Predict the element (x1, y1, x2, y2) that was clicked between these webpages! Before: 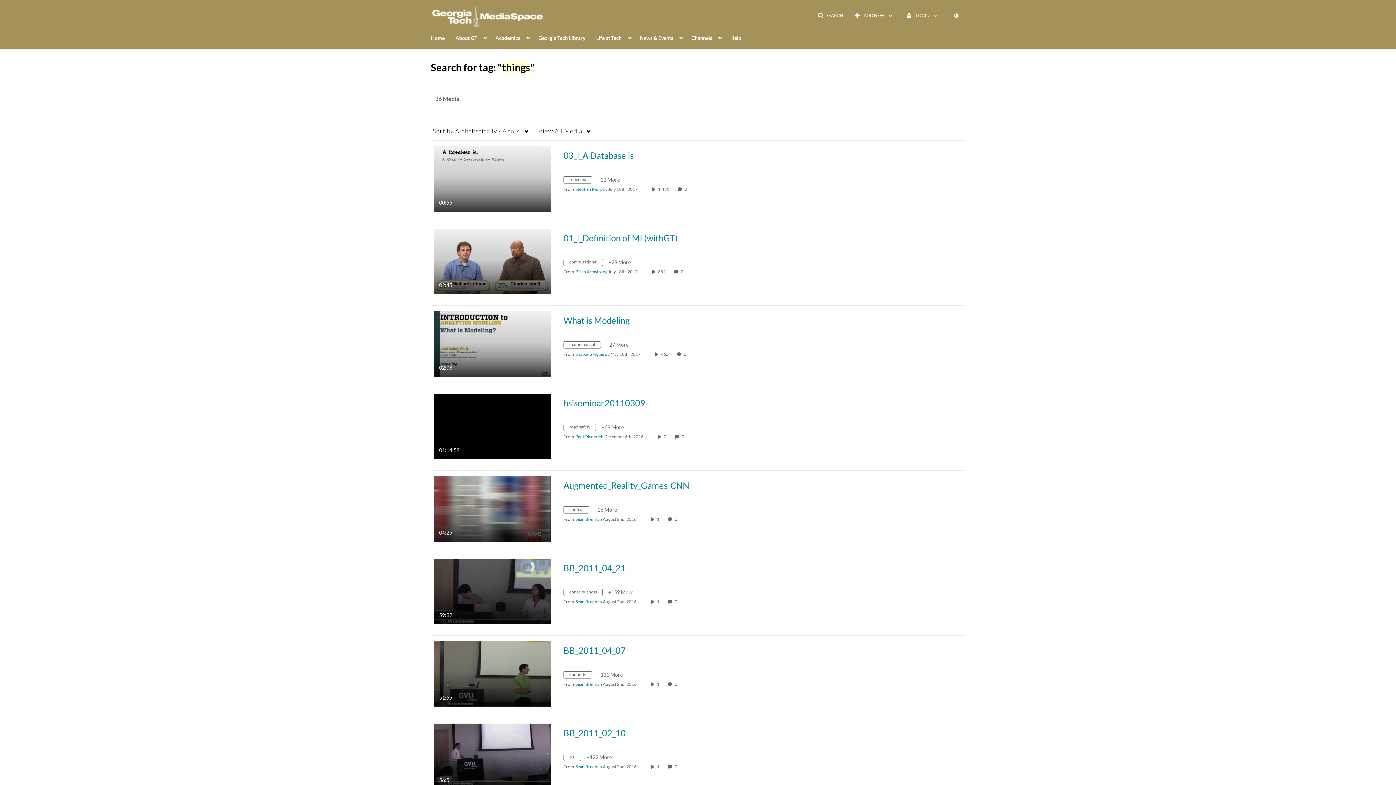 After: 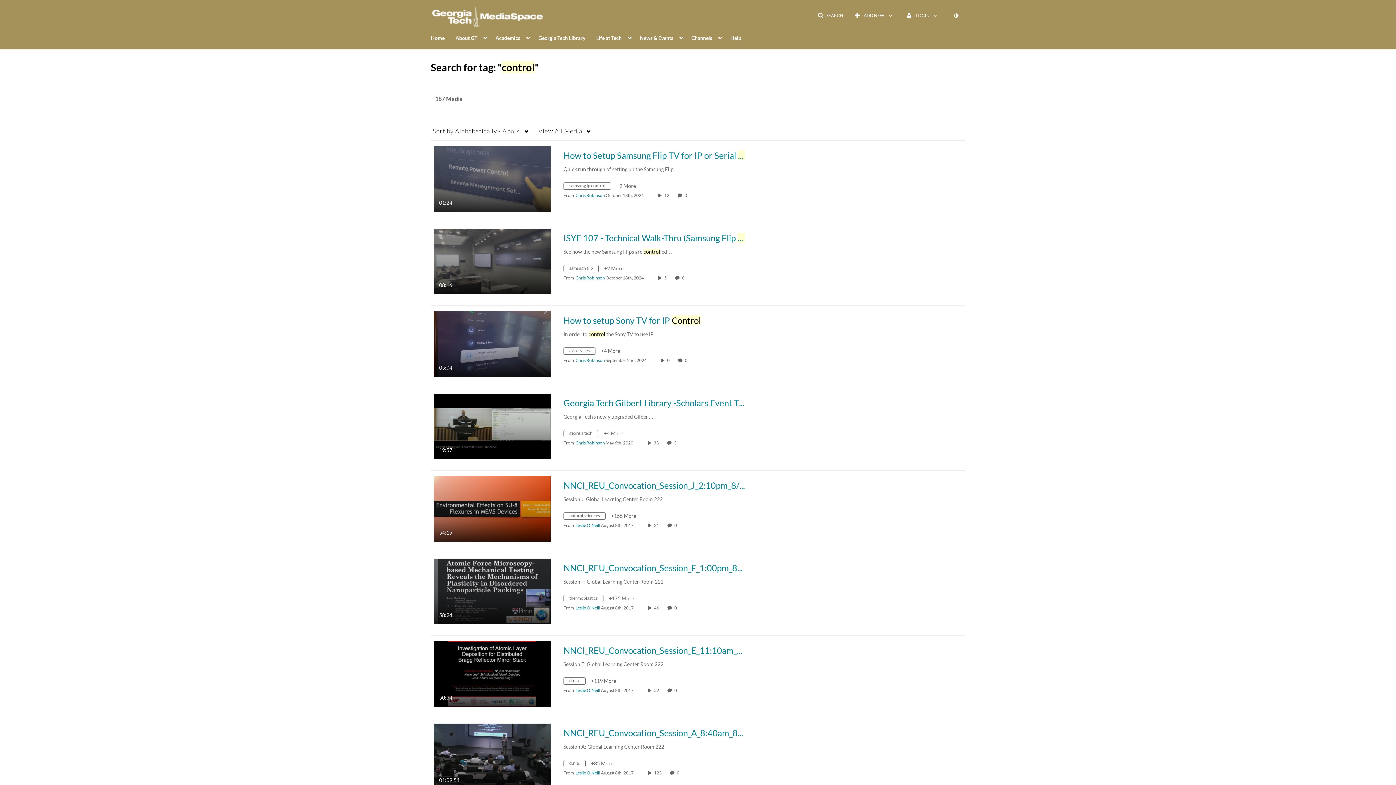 Action: bbox: (563, 507, 594, 514) label: Search for media with tag control